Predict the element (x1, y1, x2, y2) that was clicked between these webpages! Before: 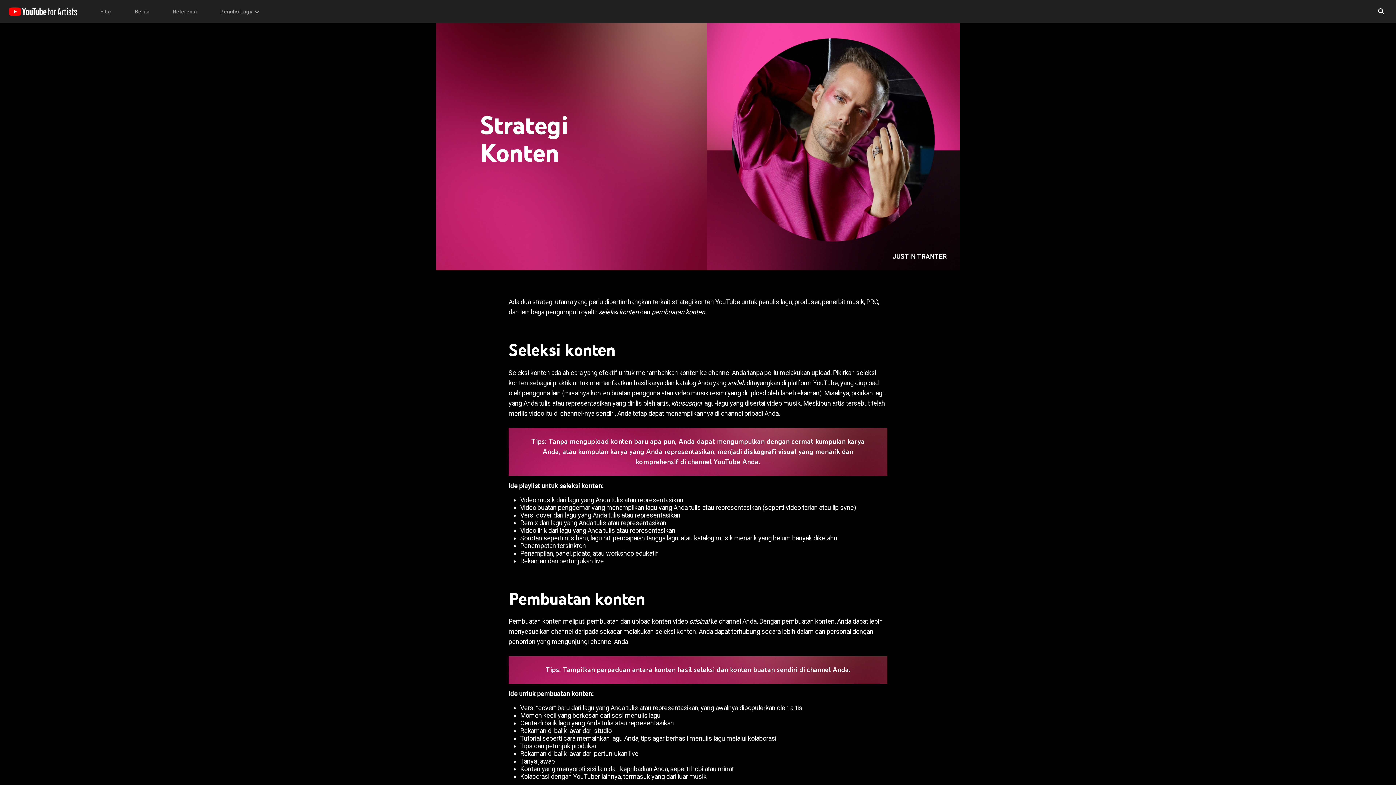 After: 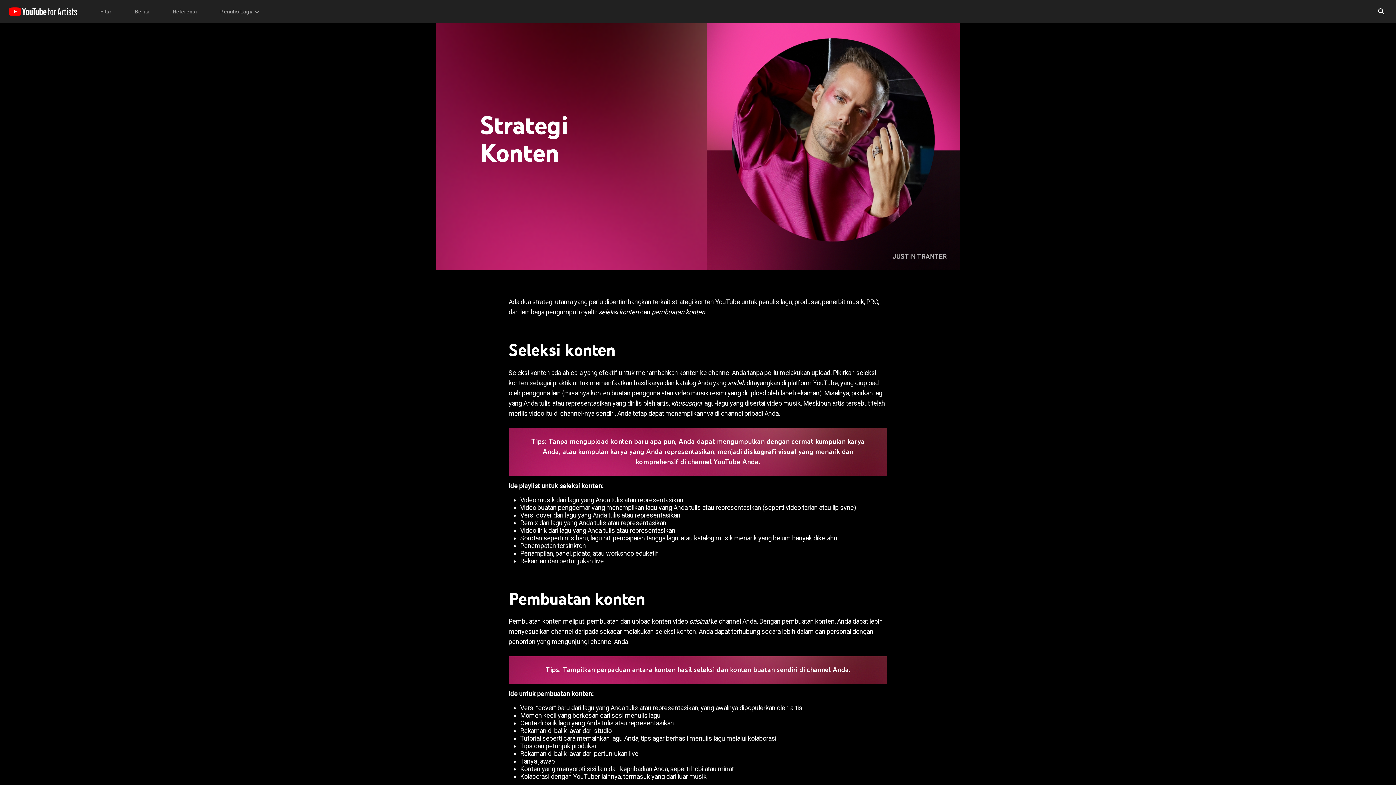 Action: bbox: (887, 250, 952, 263) label: JUSTIN TRANTER